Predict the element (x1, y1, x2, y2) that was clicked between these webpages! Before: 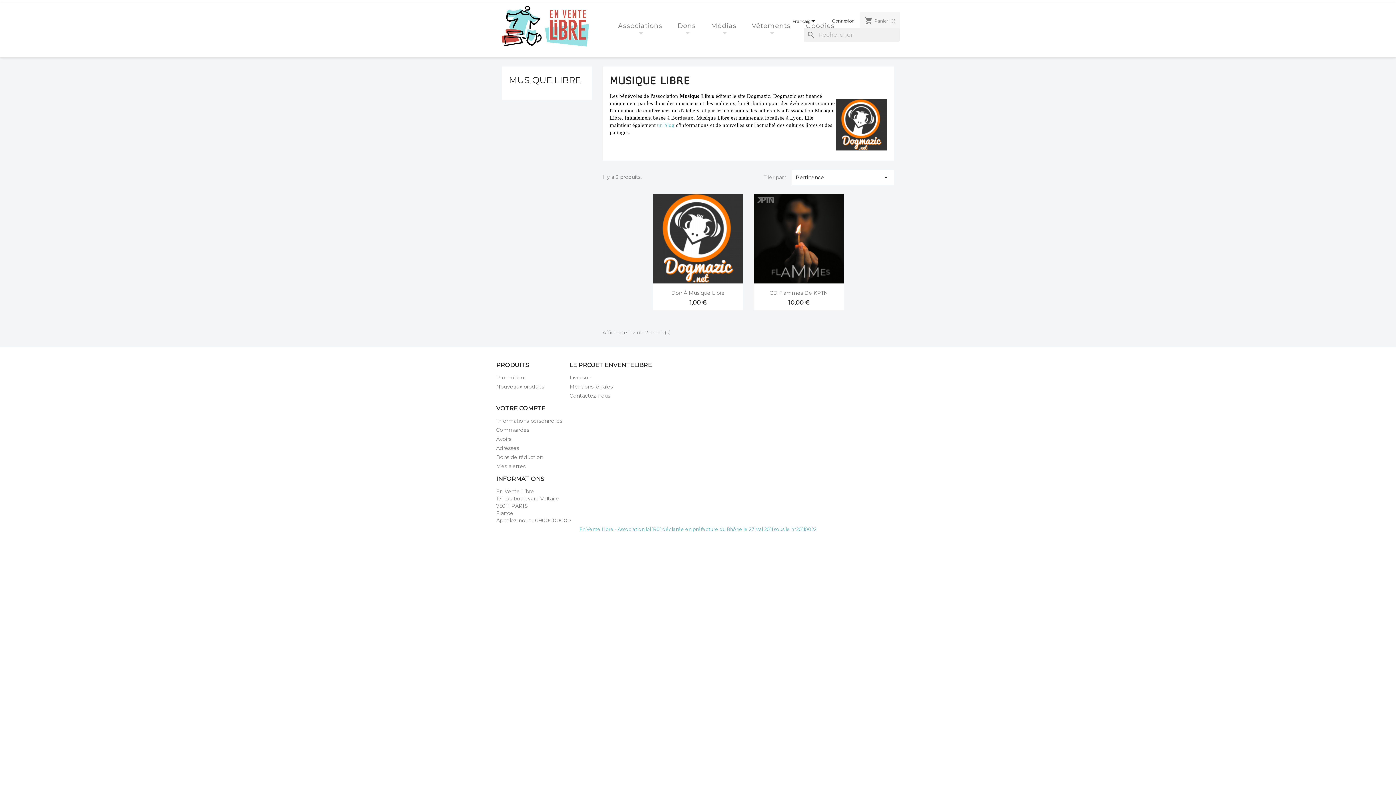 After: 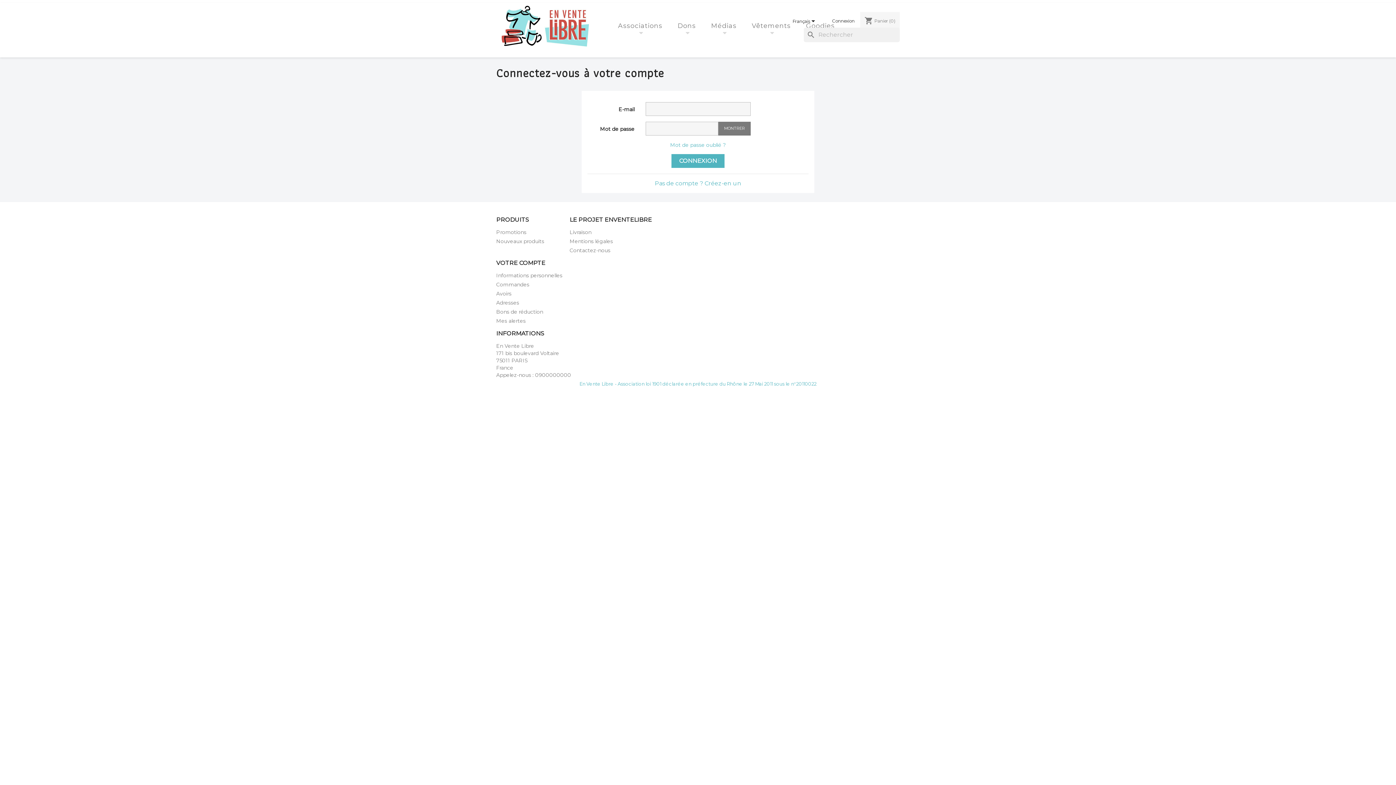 Action: bbox: (496, 405, 545, 411) label: VOTRE COMPTE